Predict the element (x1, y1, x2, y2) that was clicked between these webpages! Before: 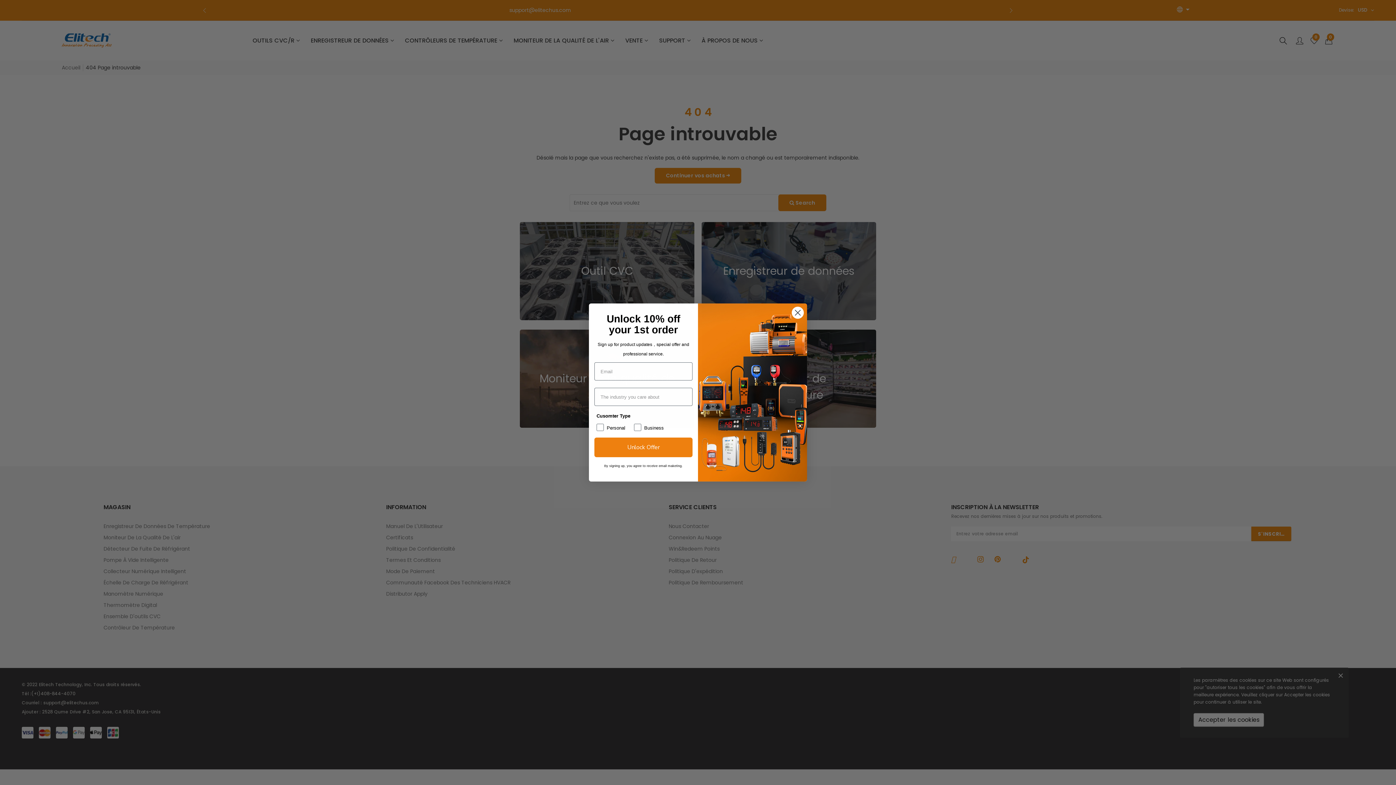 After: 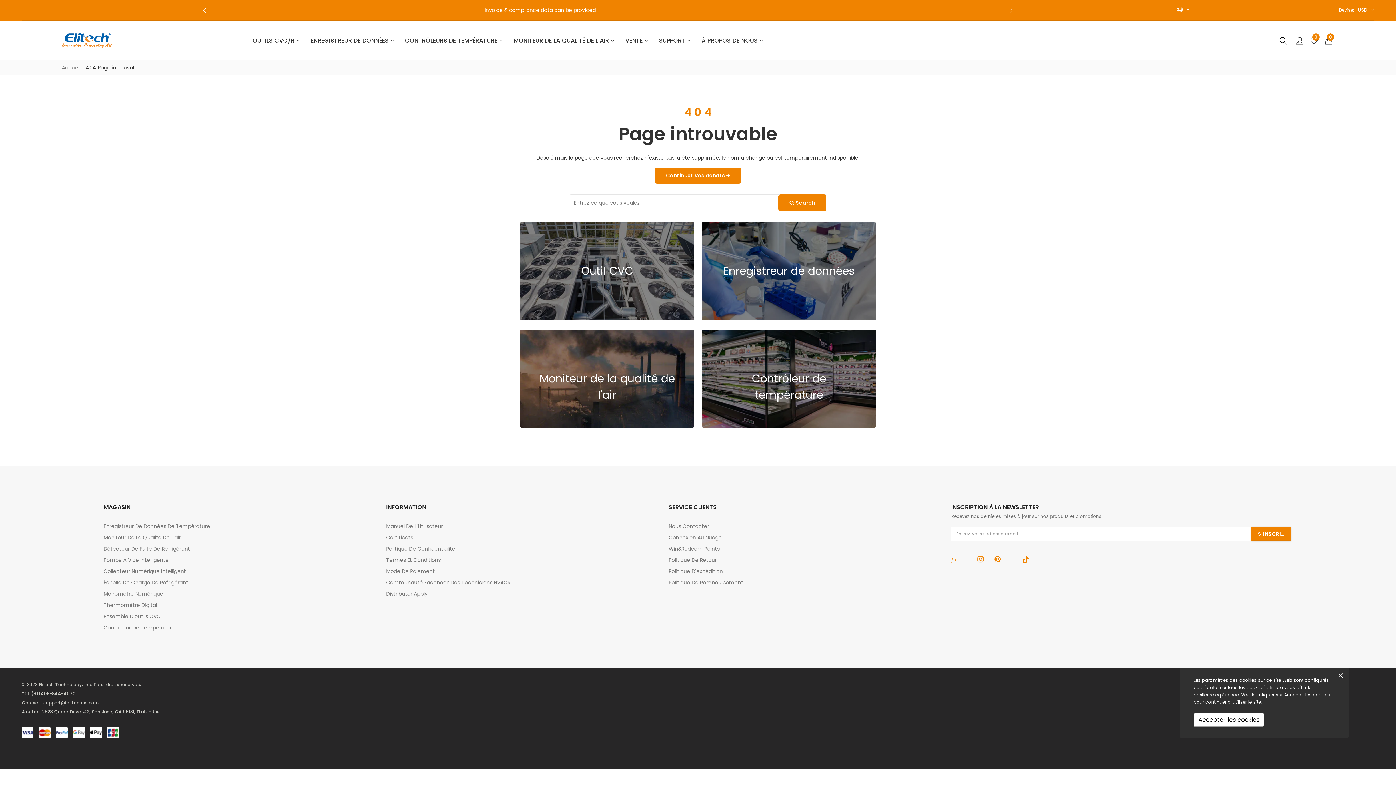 Action: label: Close dialog bbox: (791, 306, 804, 319)